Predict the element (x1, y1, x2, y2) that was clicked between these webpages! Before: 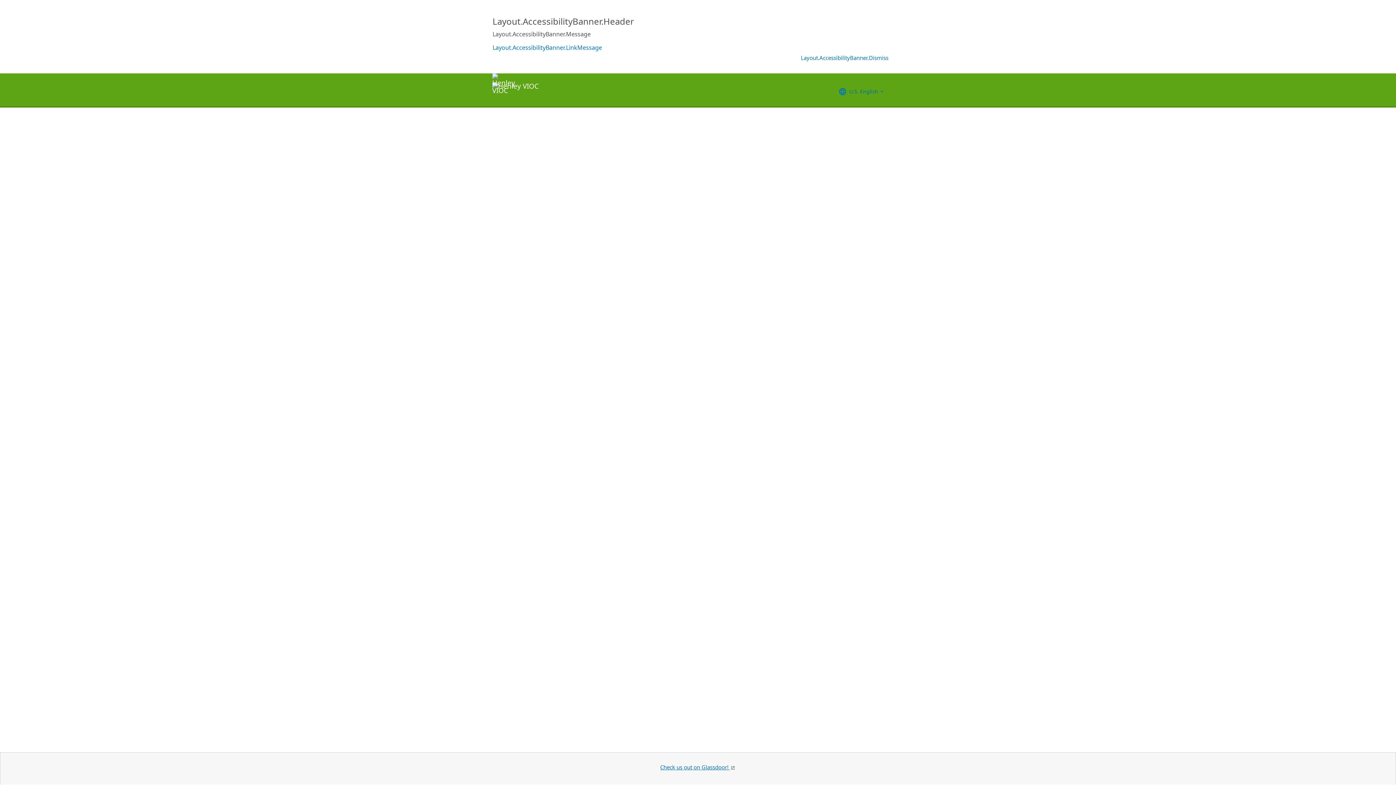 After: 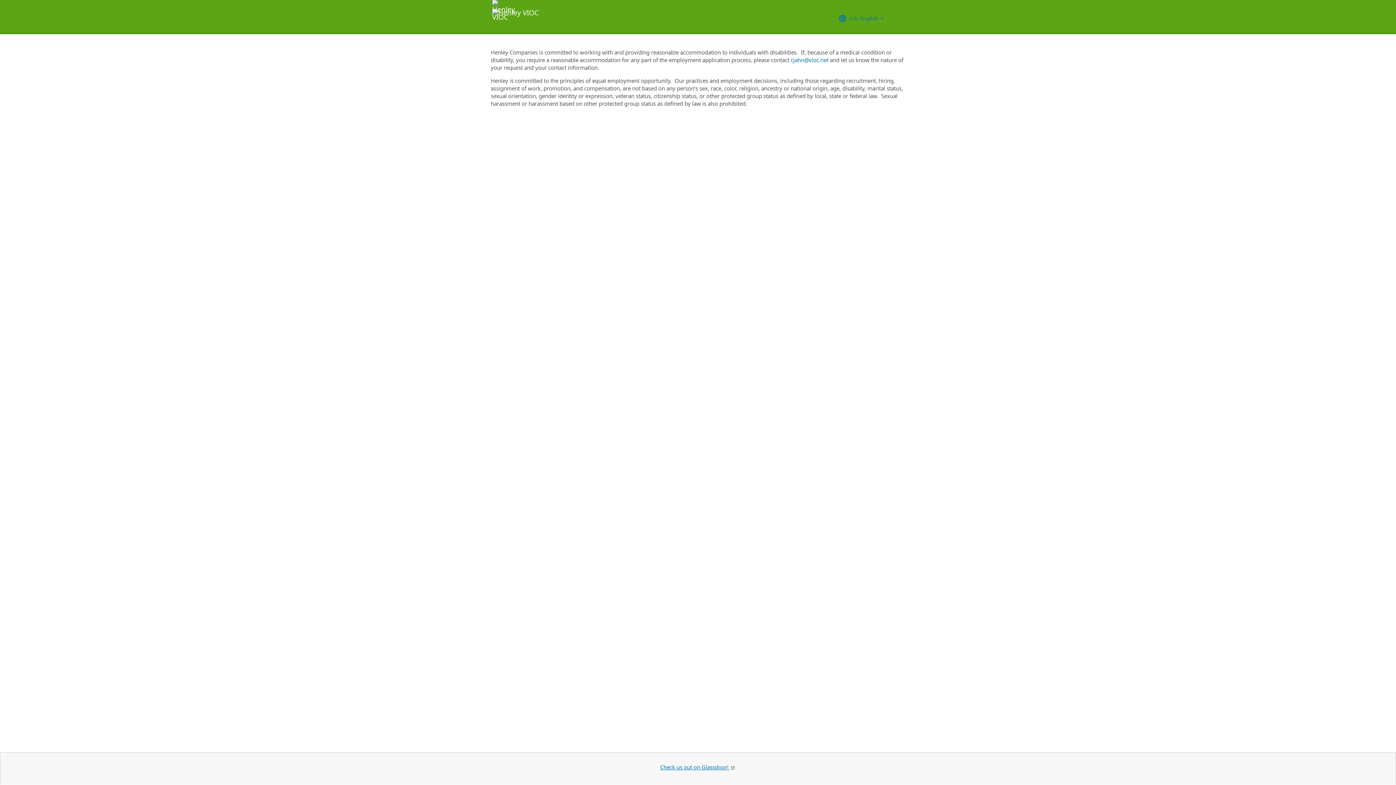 Action: bbox: (492, 43, 602, 51) label: Layout.AccessibilityBanner.LinkMessage